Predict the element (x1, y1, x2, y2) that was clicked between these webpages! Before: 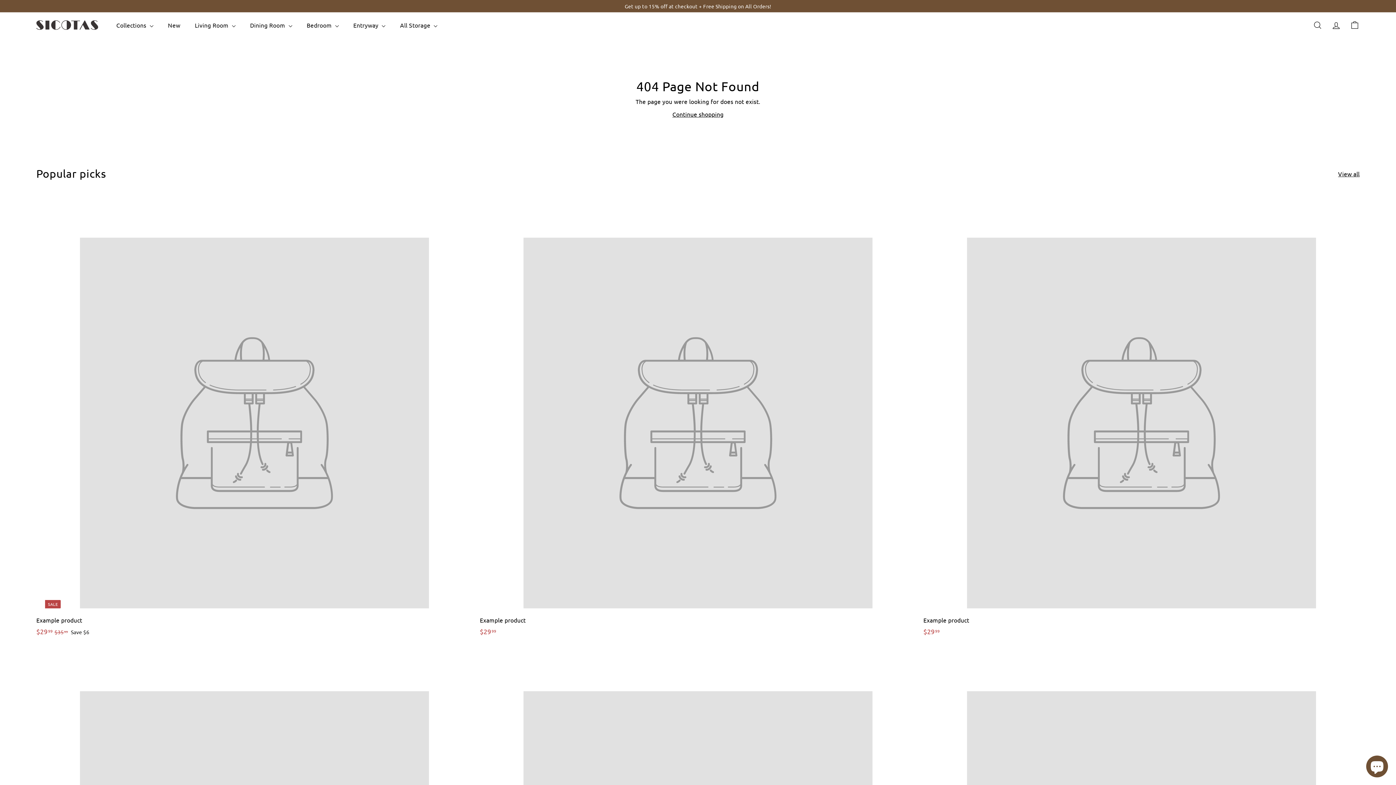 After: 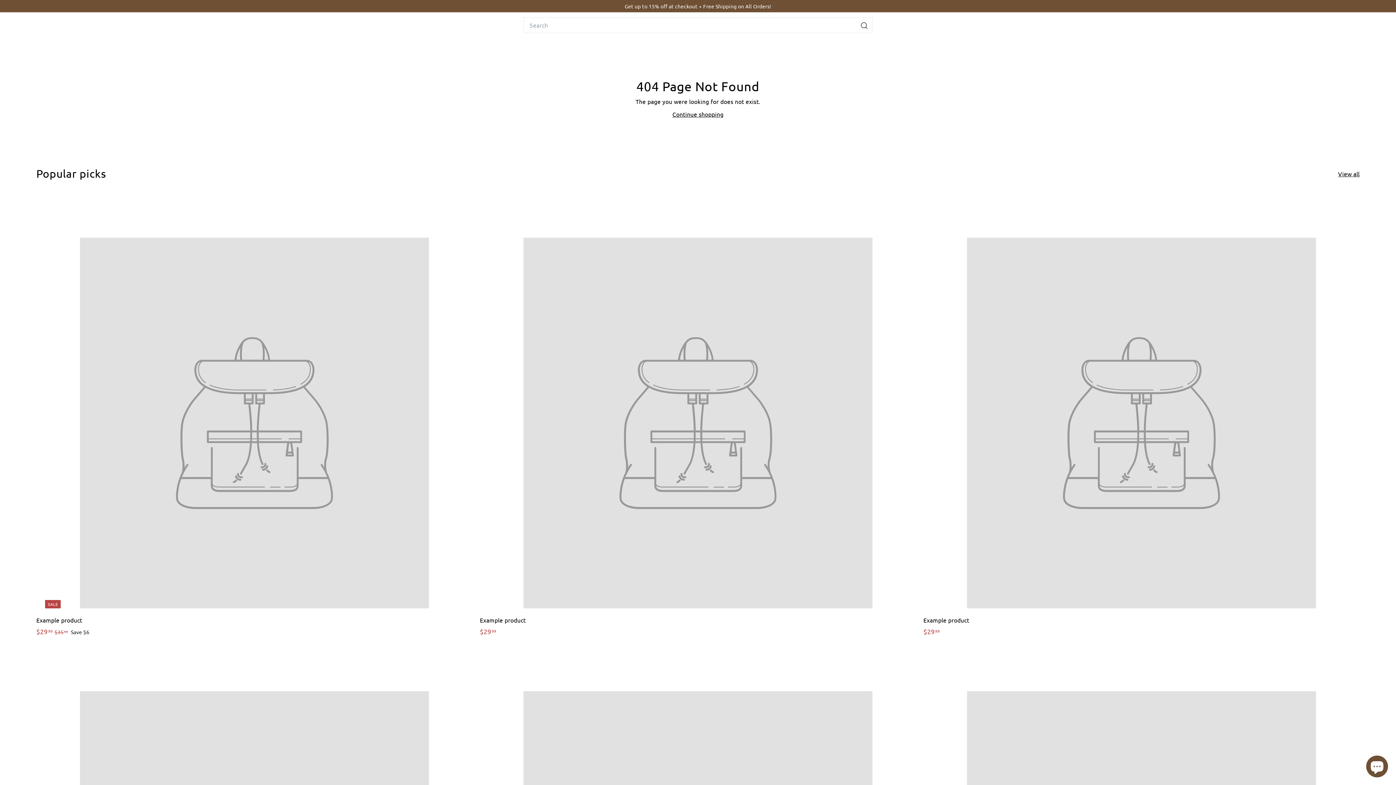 Action: label: Search bbox: (1308, 14, 1327, 35)